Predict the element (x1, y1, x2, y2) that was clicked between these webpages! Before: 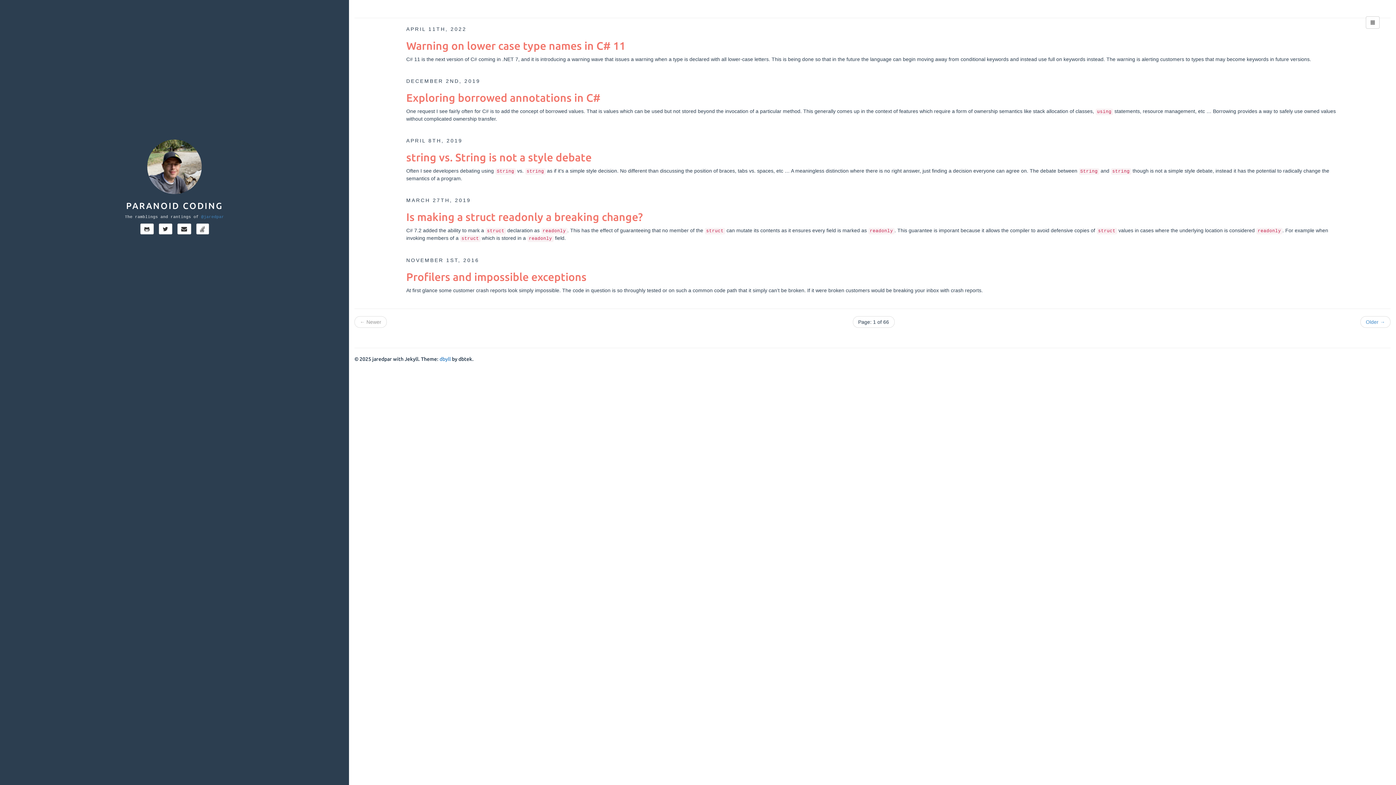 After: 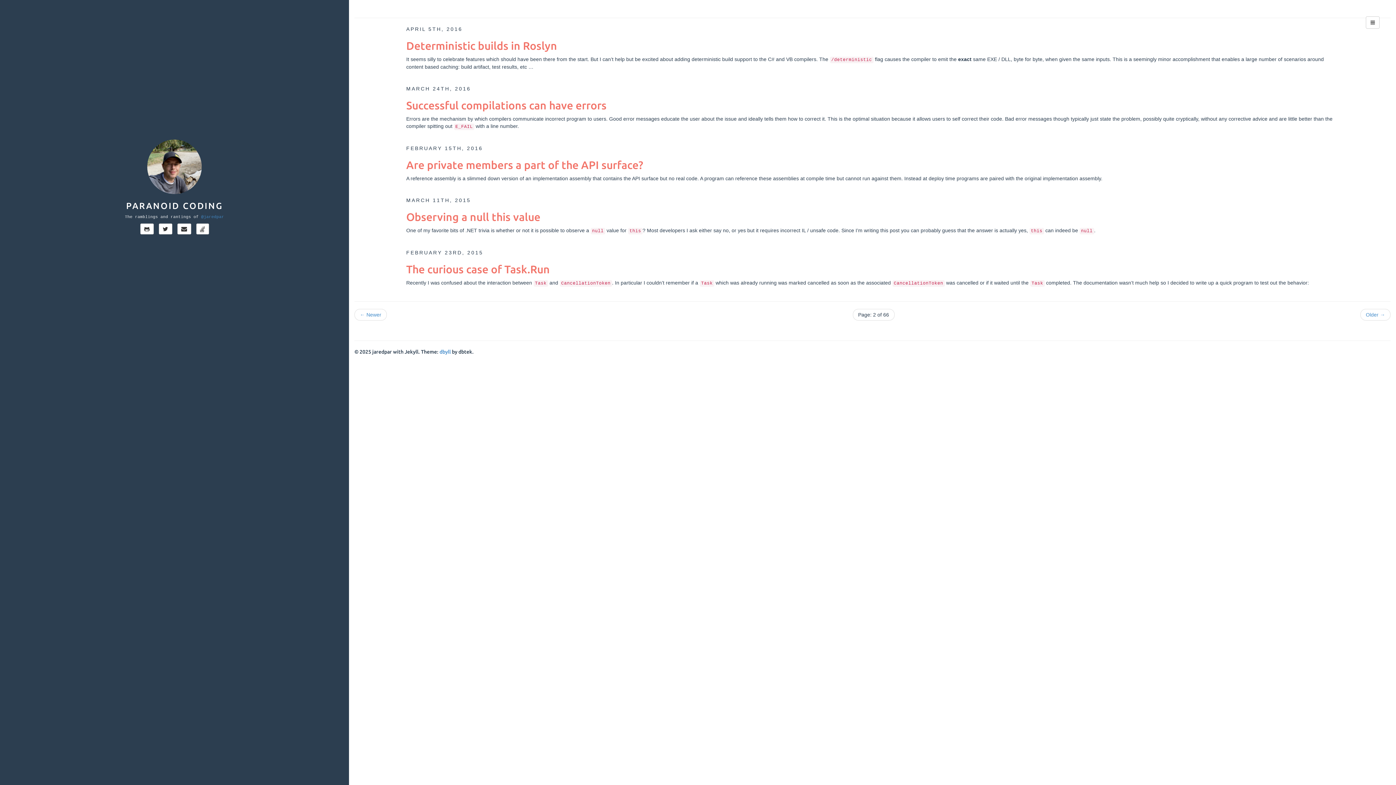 Action: label: Older → bbox: (1360, 316, 1390, 328)